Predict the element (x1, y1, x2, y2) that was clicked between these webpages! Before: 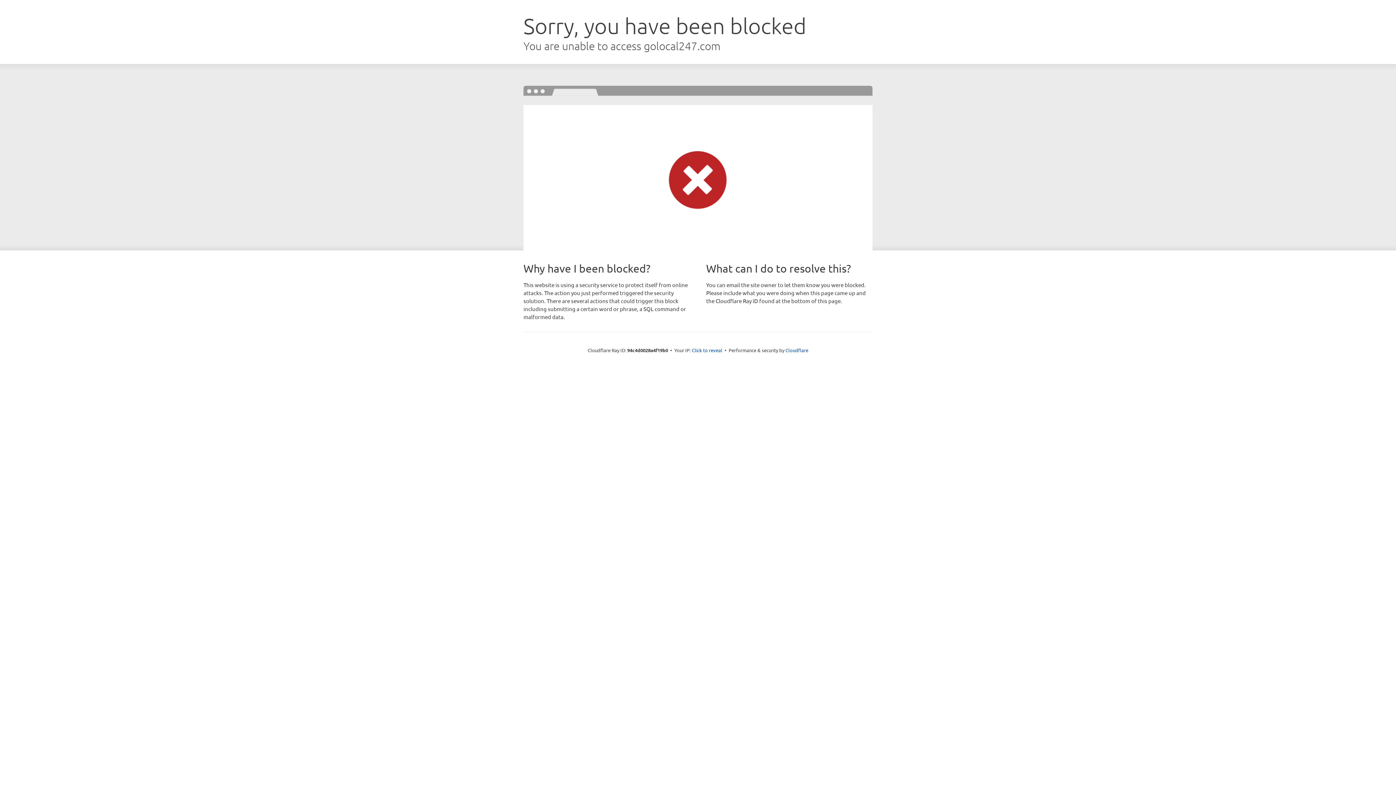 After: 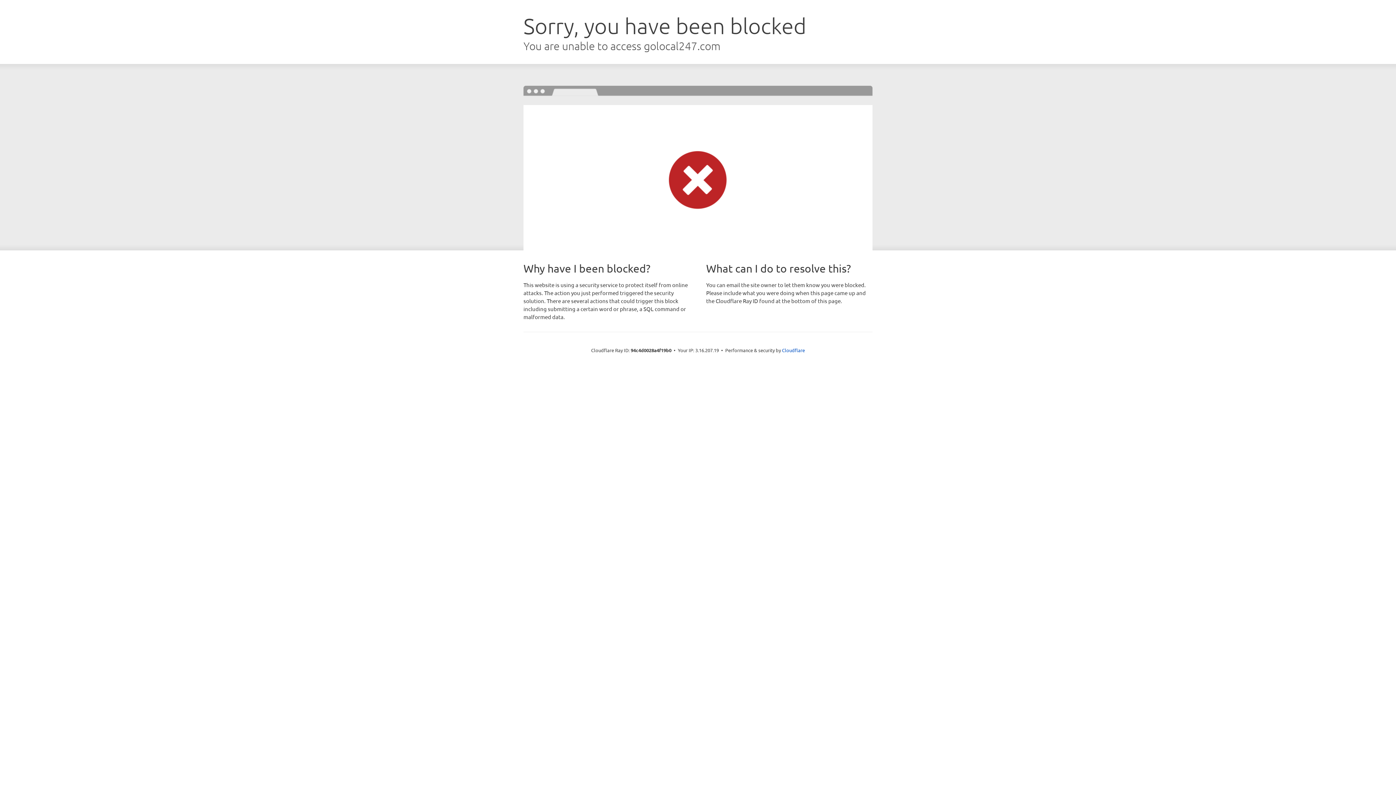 Action: bbox: (692, 346, 722, 353) label: Click to reveal